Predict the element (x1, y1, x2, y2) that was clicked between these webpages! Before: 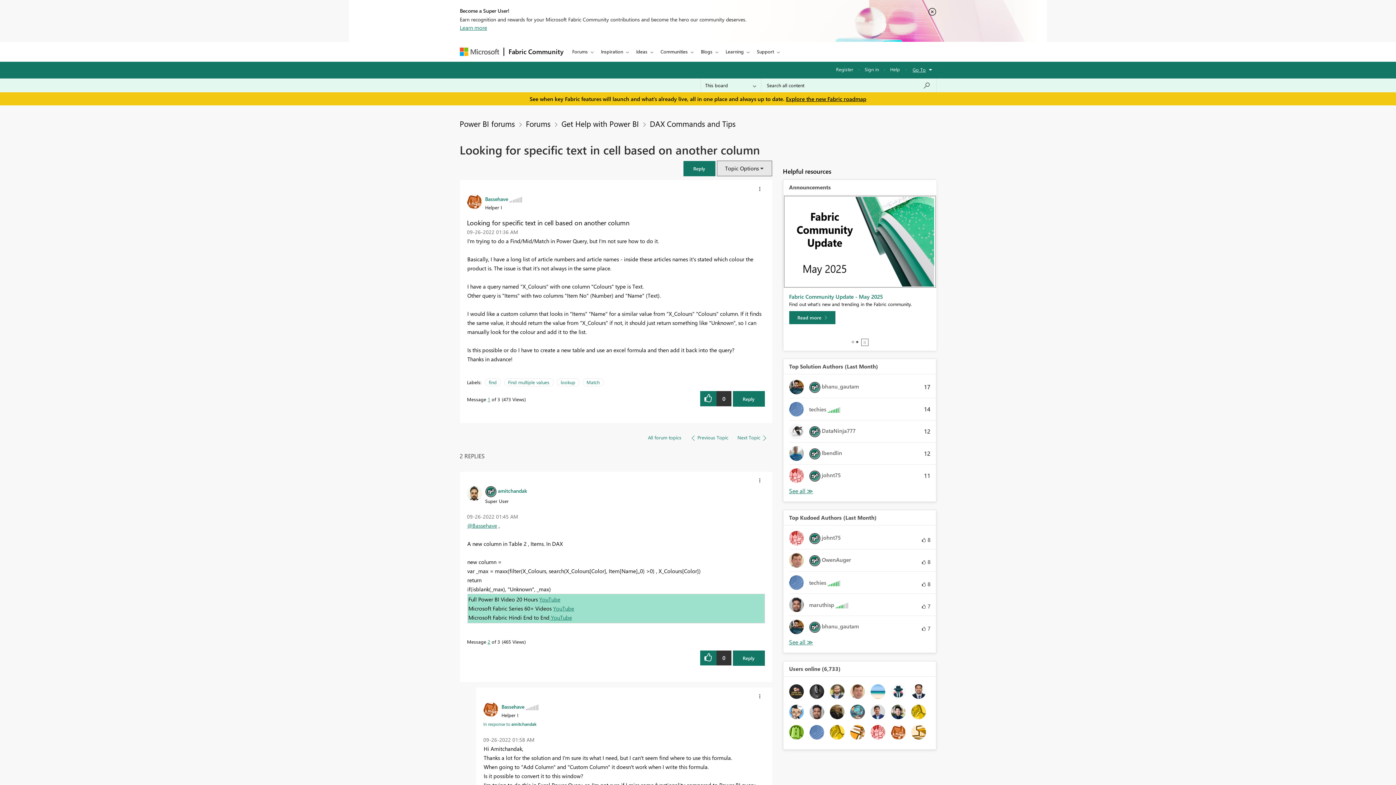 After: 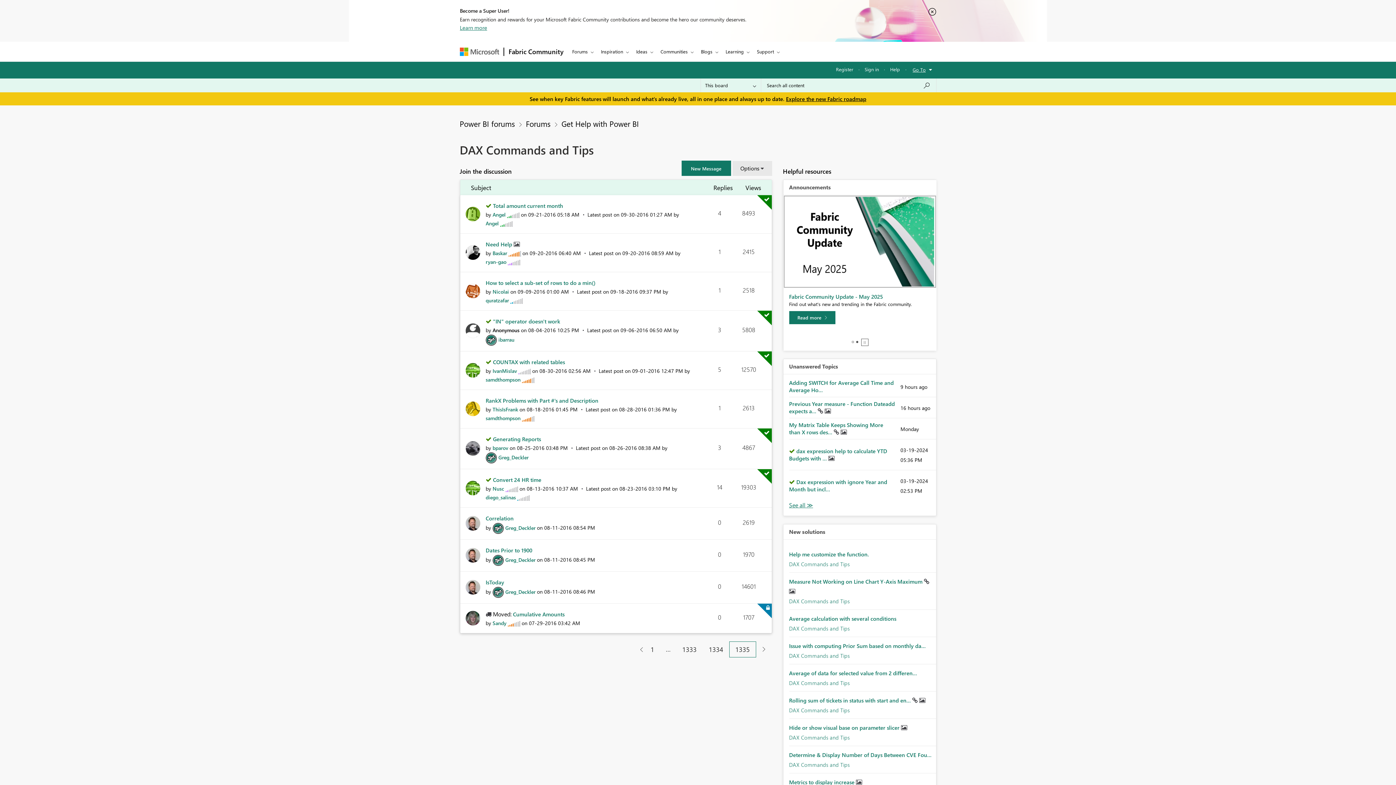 Action: label: All forum topics bbox: (643, 431, 686, 444)